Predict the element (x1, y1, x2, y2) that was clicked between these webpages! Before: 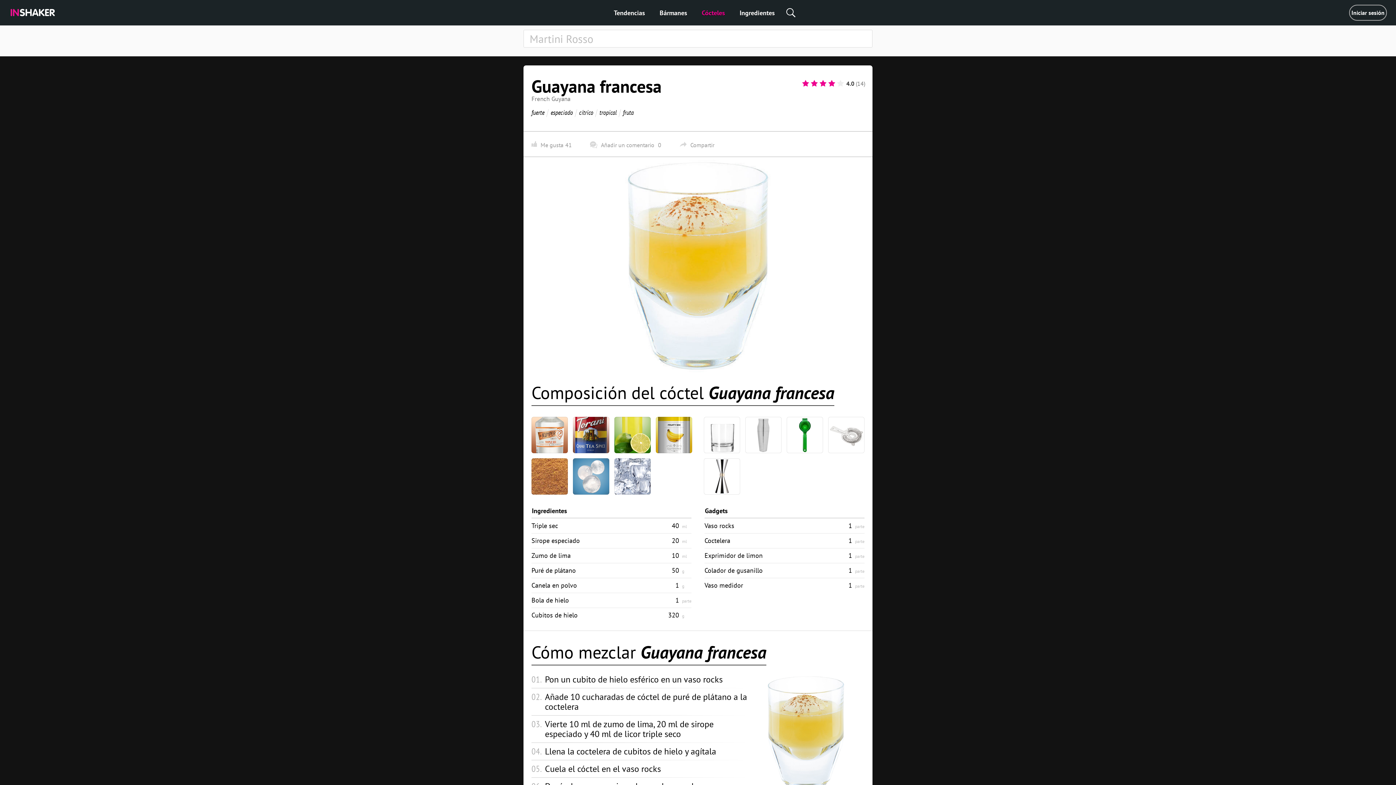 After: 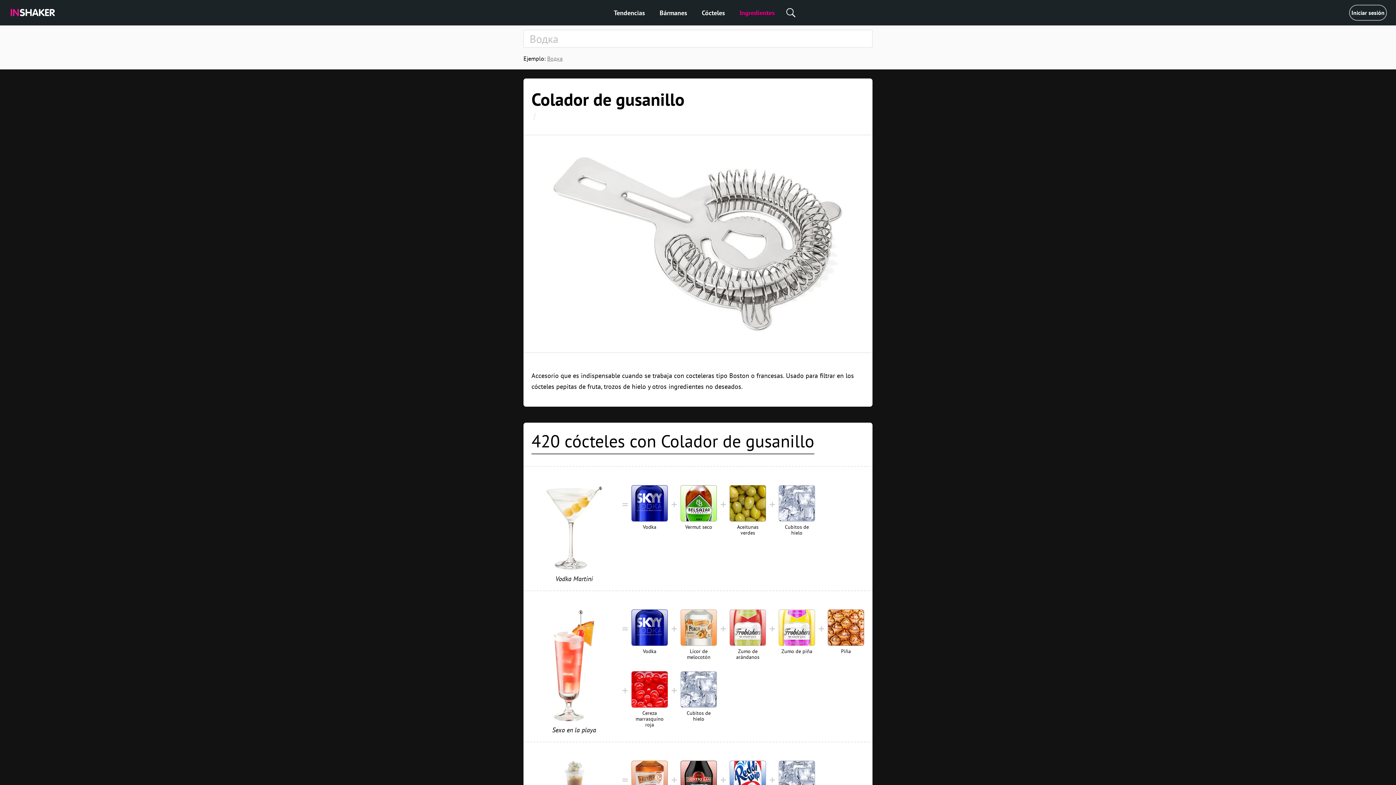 Action: bbox: (828, 417, 864, 453)